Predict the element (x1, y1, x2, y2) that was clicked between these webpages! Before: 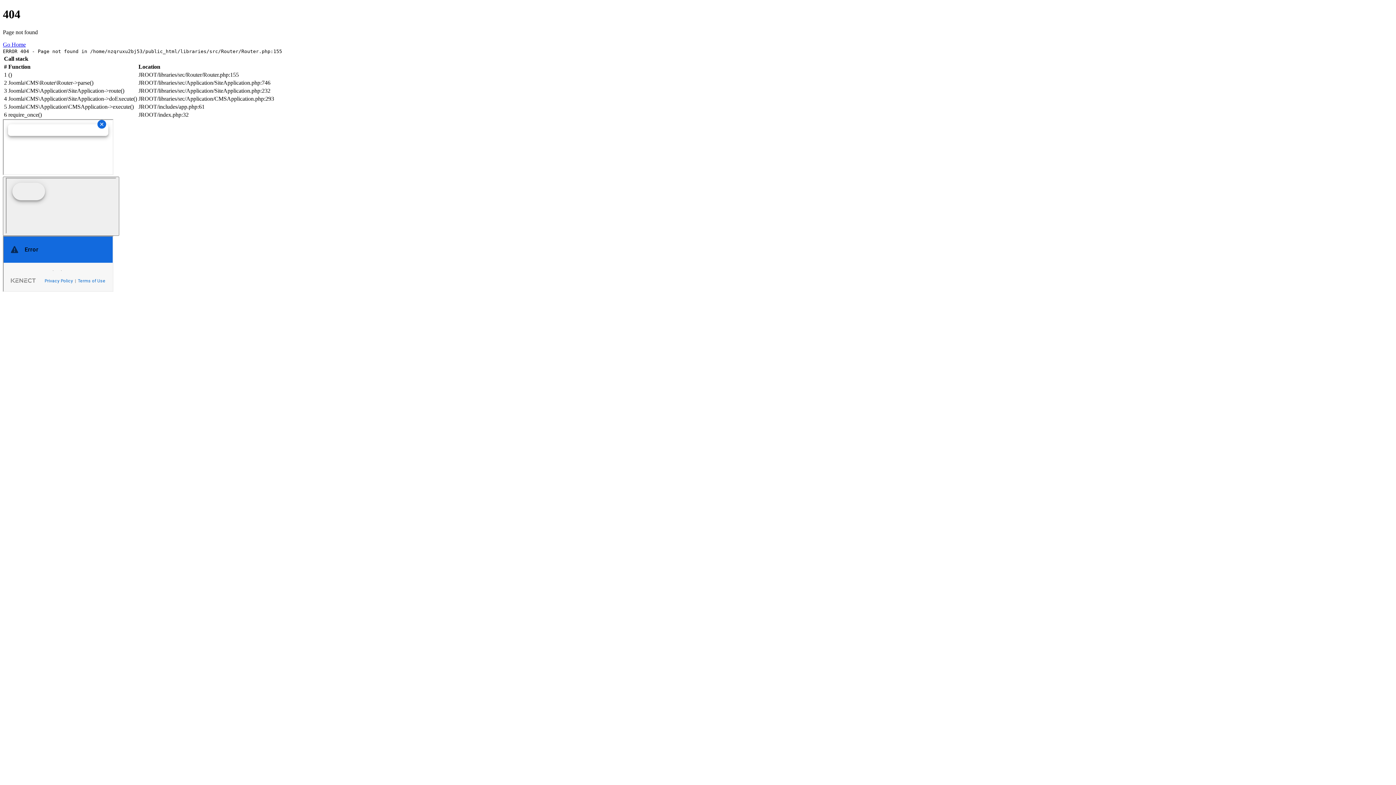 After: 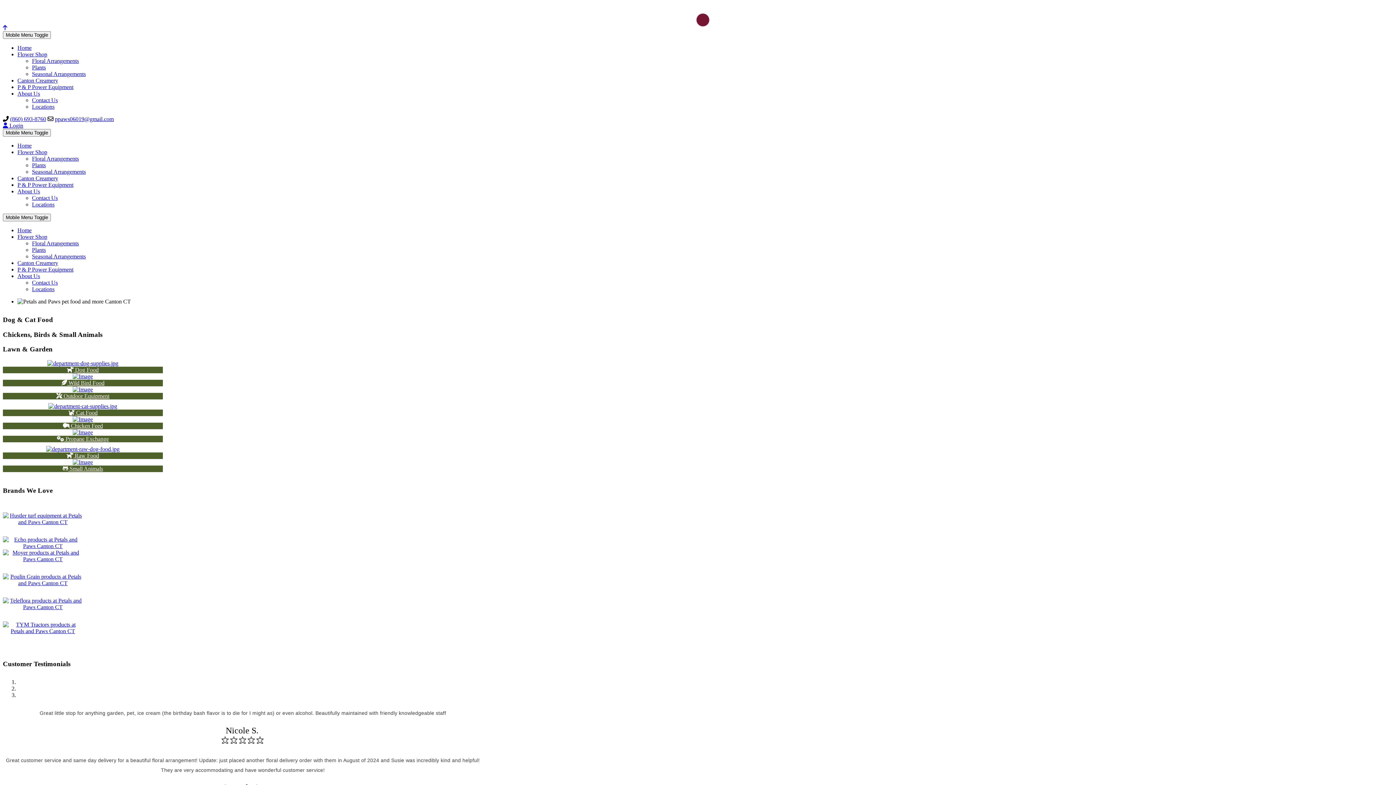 Action: label: Go Home bbox: (2, 41, 25, 47)